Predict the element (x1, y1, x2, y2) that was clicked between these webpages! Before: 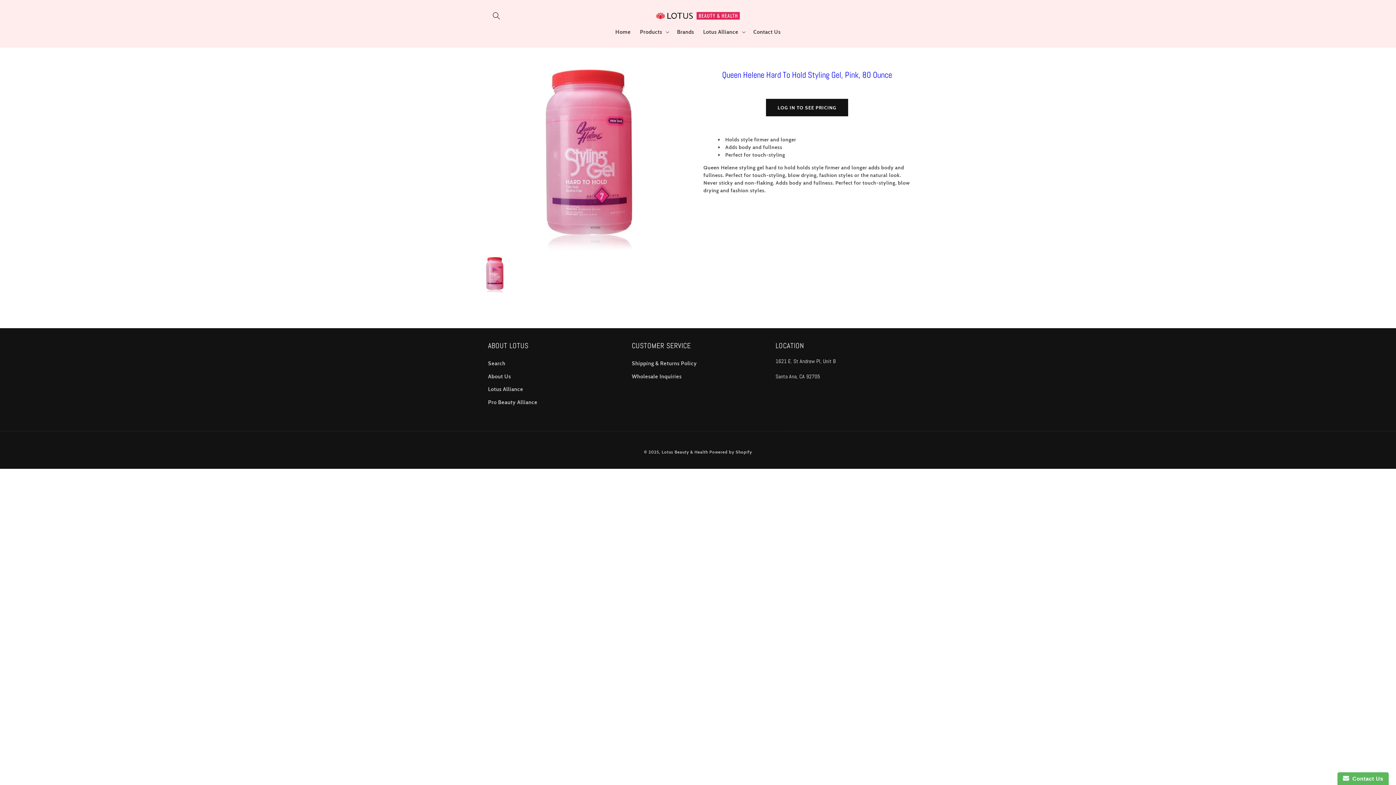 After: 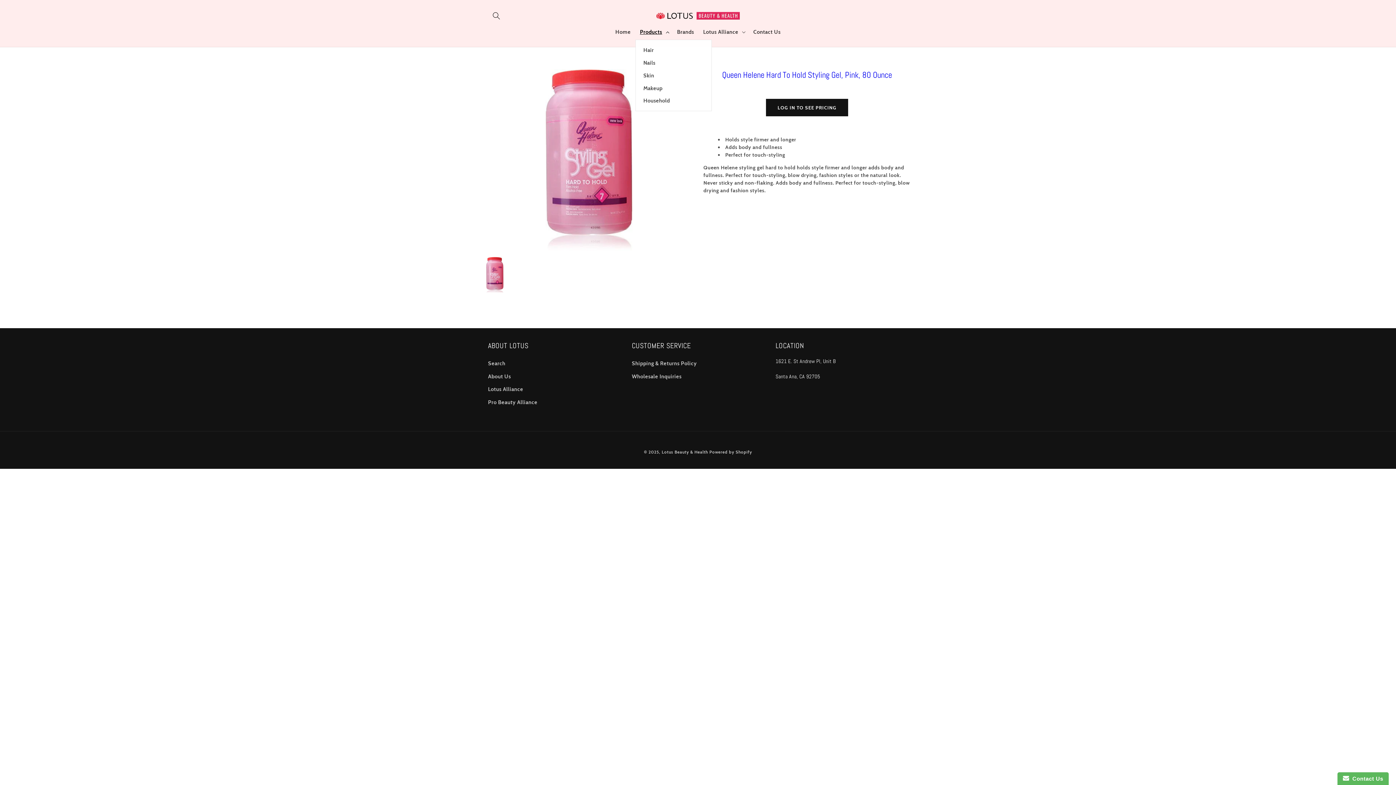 Action: label: Products bbox: (635, 24, 672, 39)